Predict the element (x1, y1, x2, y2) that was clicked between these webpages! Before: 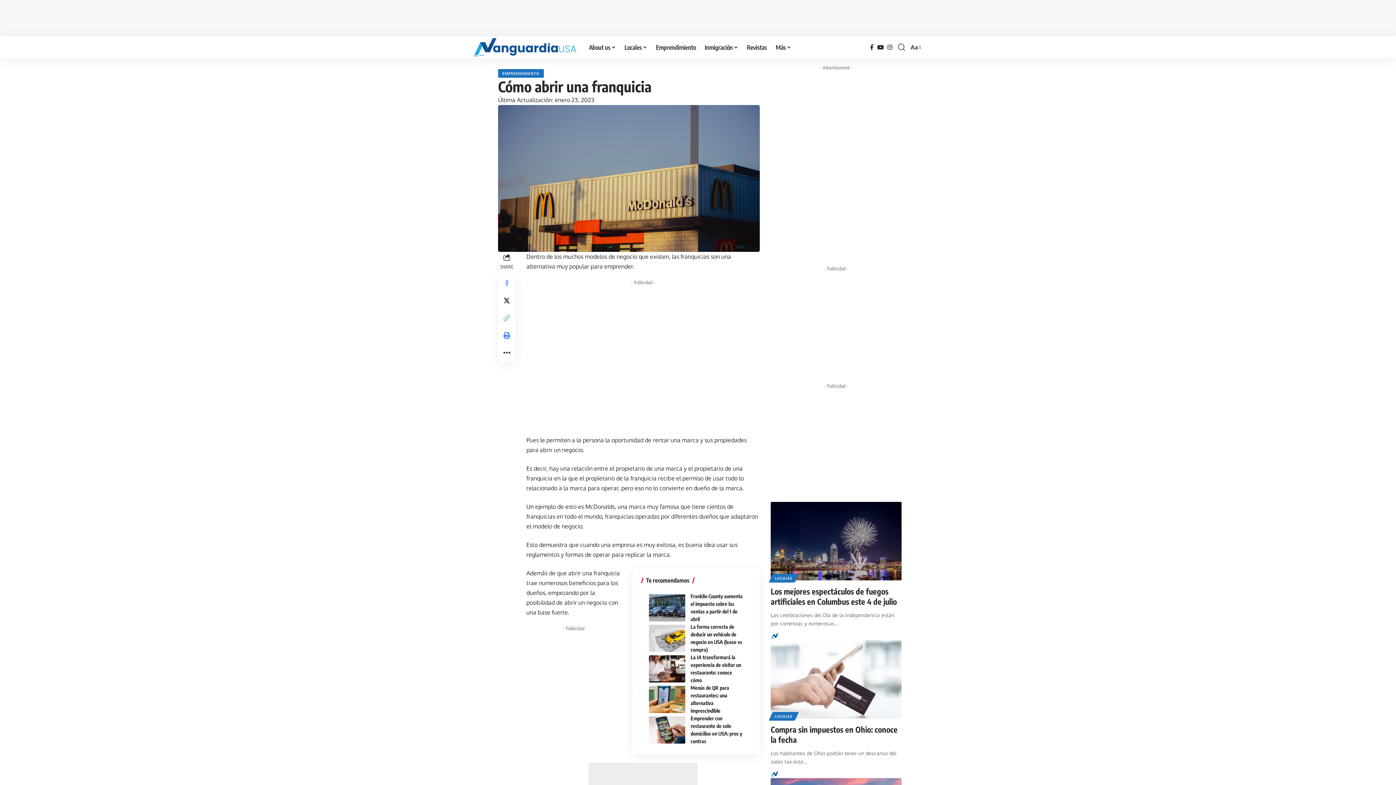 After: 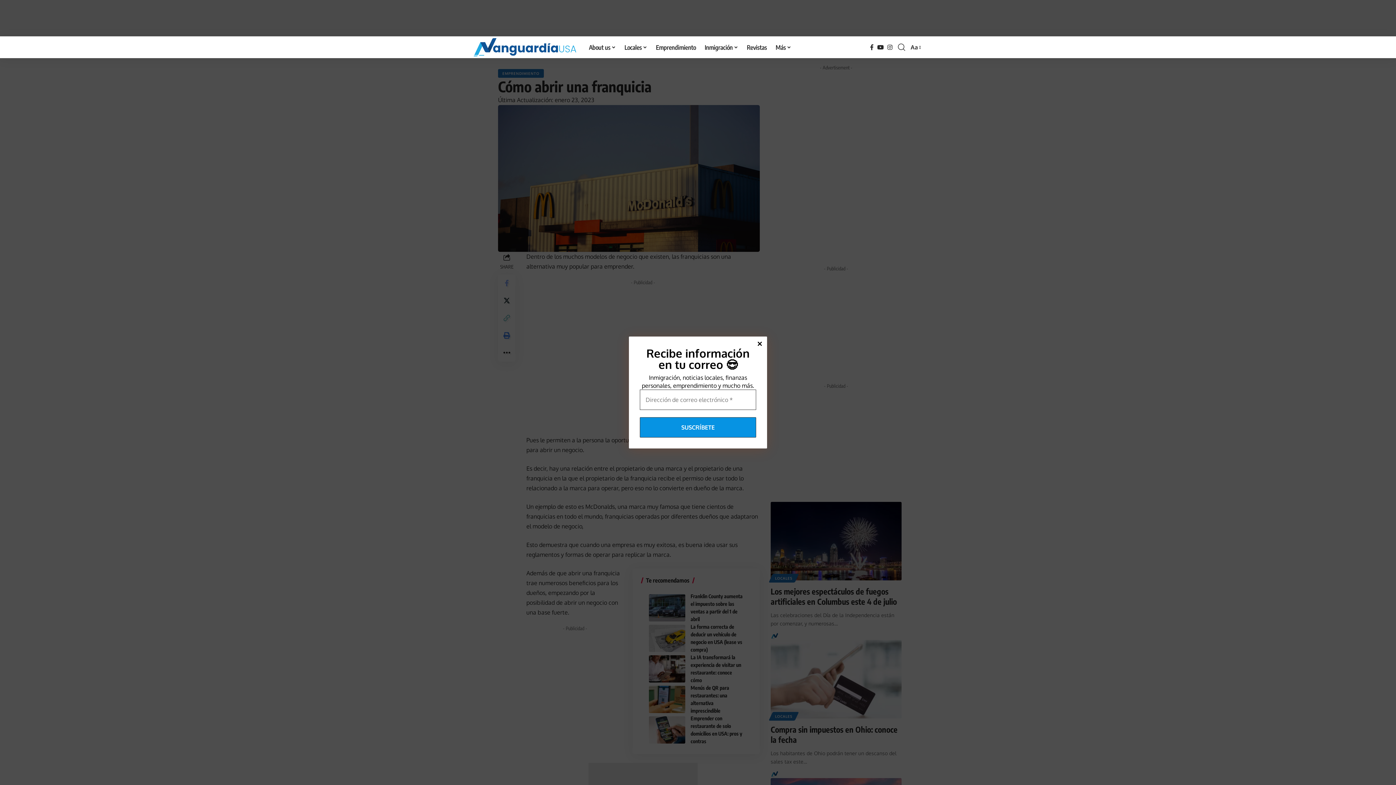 Action: label: Print bbox: (498, 326, 515, 344)